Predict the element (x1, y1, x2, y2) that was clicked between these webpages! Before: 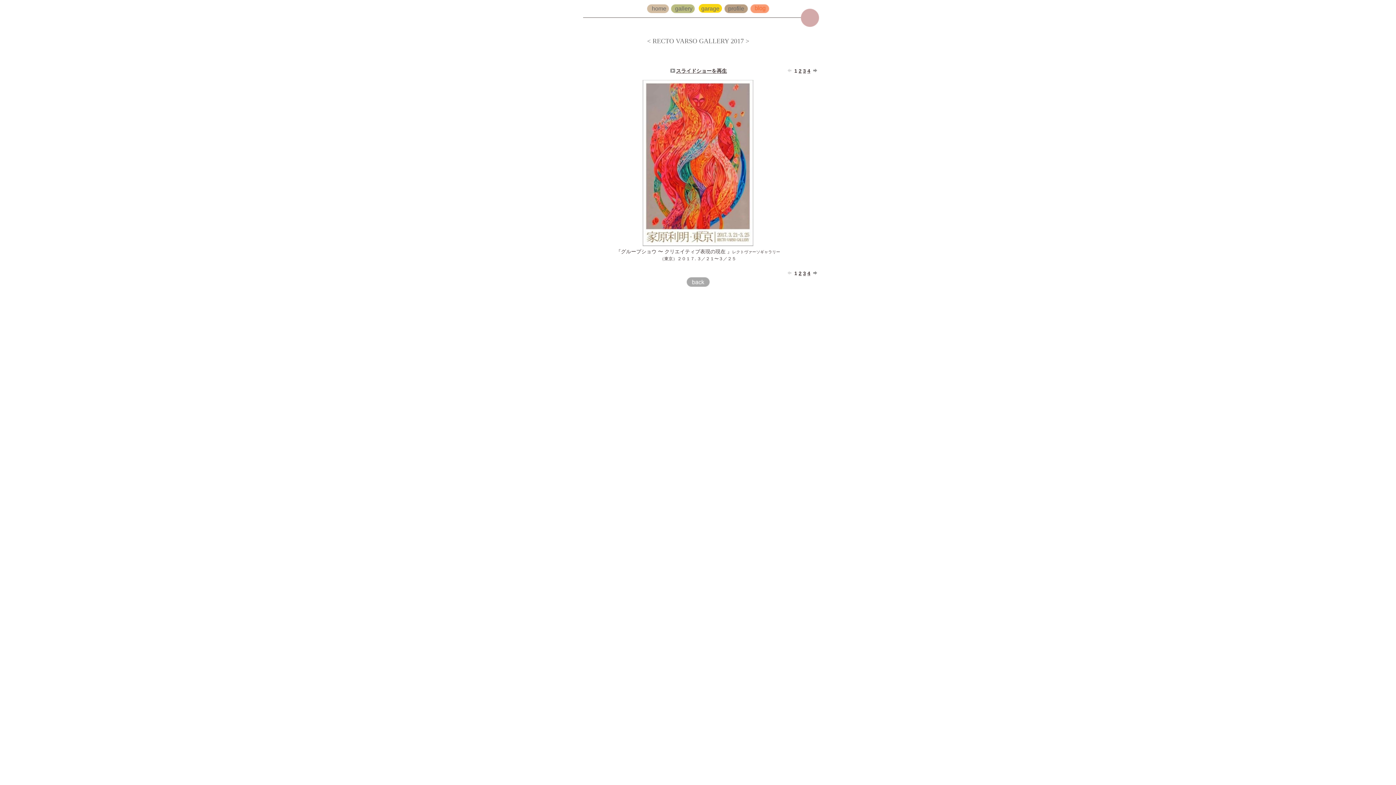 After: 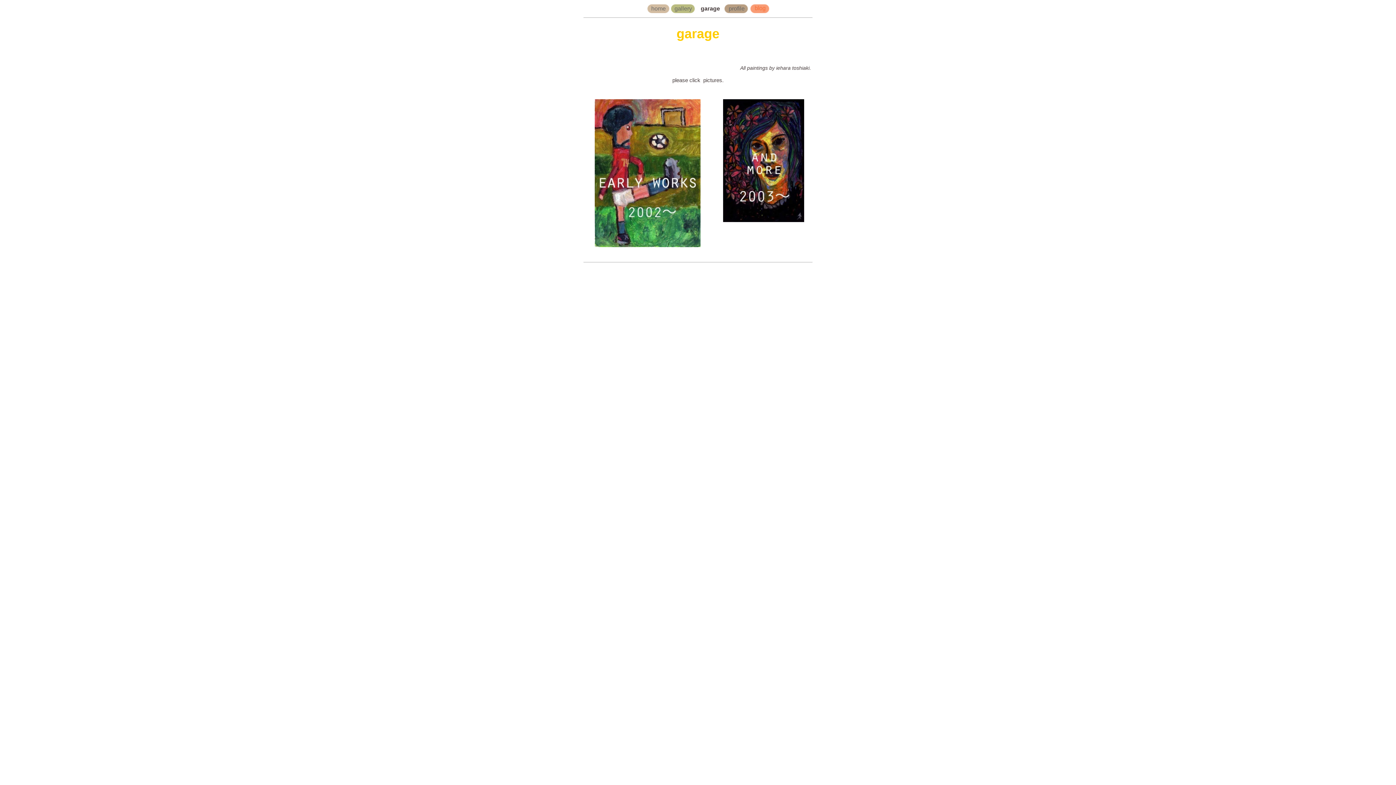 Action: bbox: (701, 5, 721, 11) label: garage 